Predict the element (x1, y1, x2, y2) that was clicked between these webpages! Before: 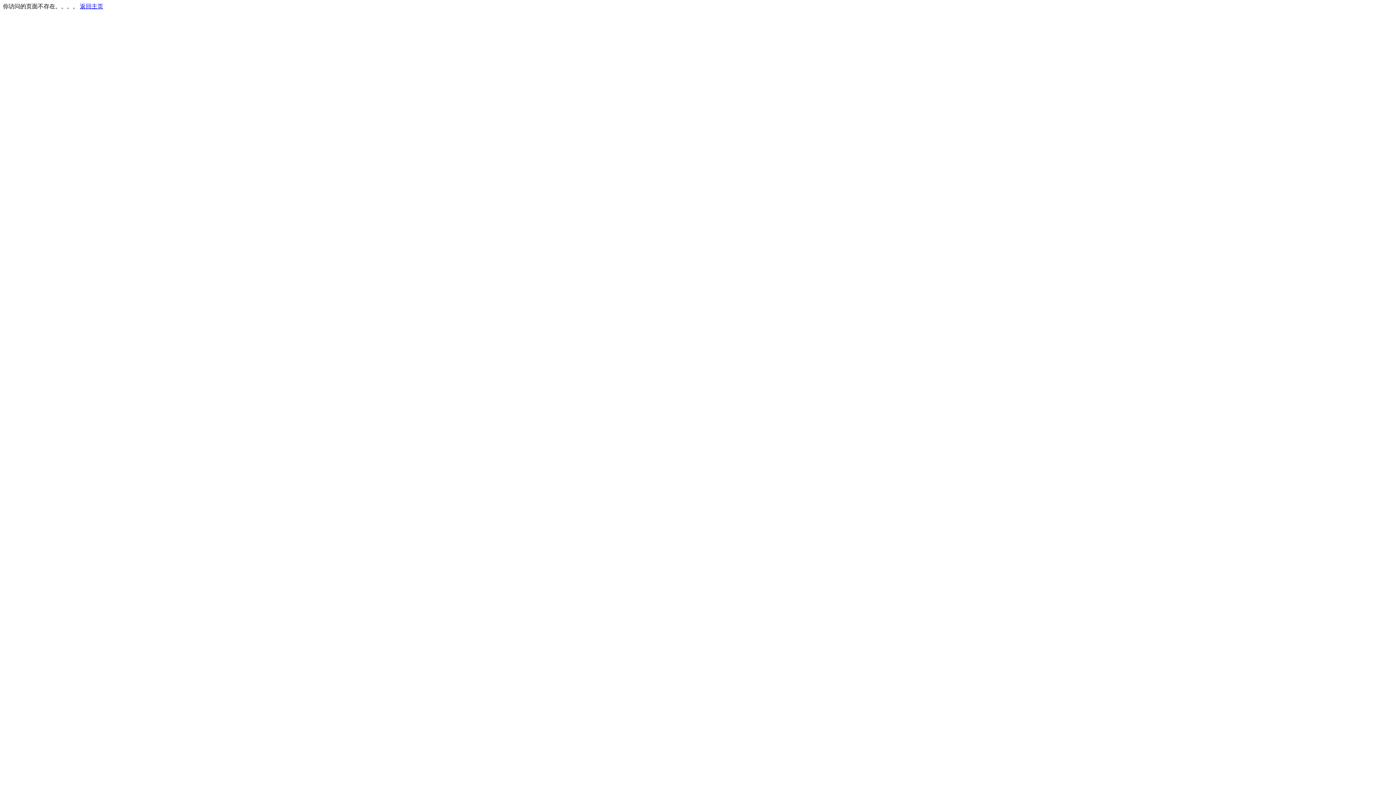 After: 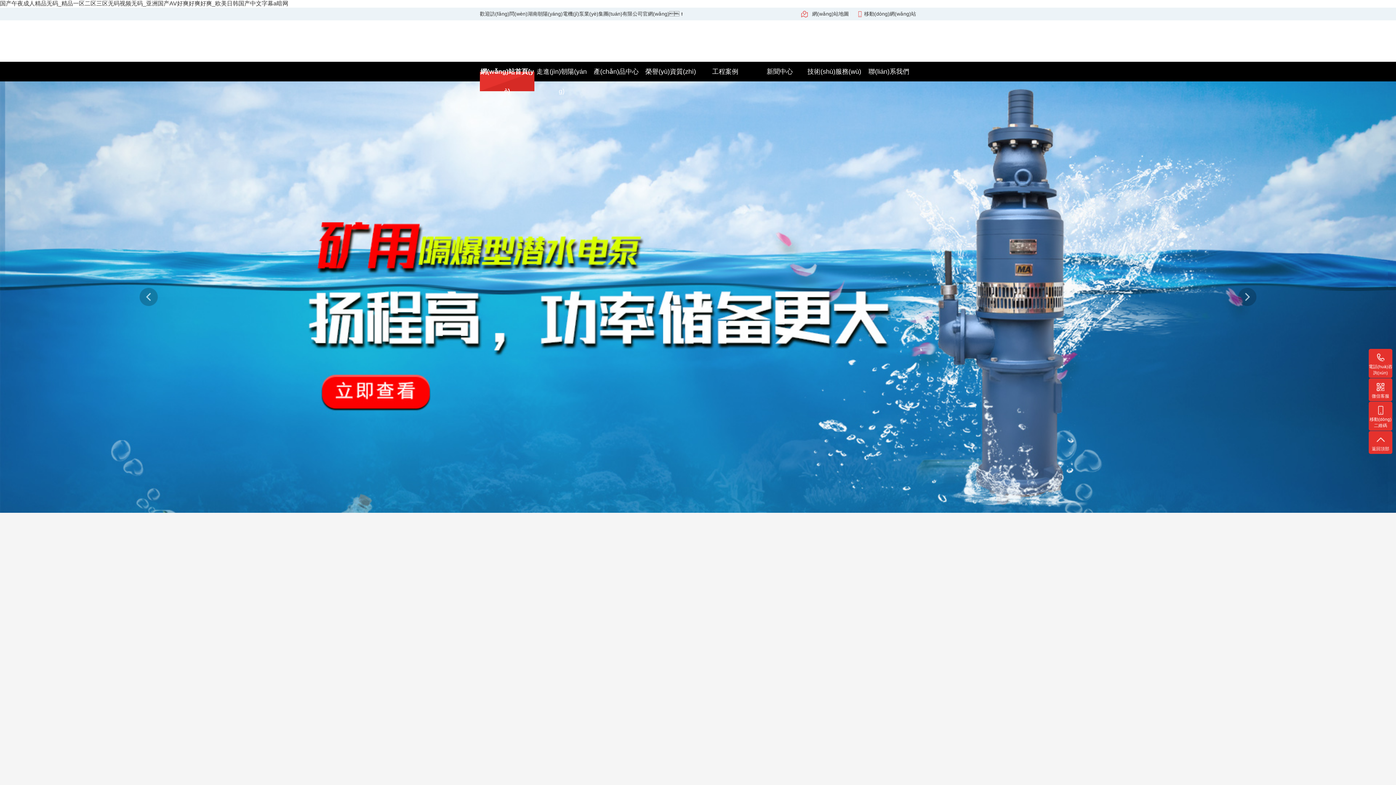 Action: bbox: (80, 3, 103, 9) label: 返回主页